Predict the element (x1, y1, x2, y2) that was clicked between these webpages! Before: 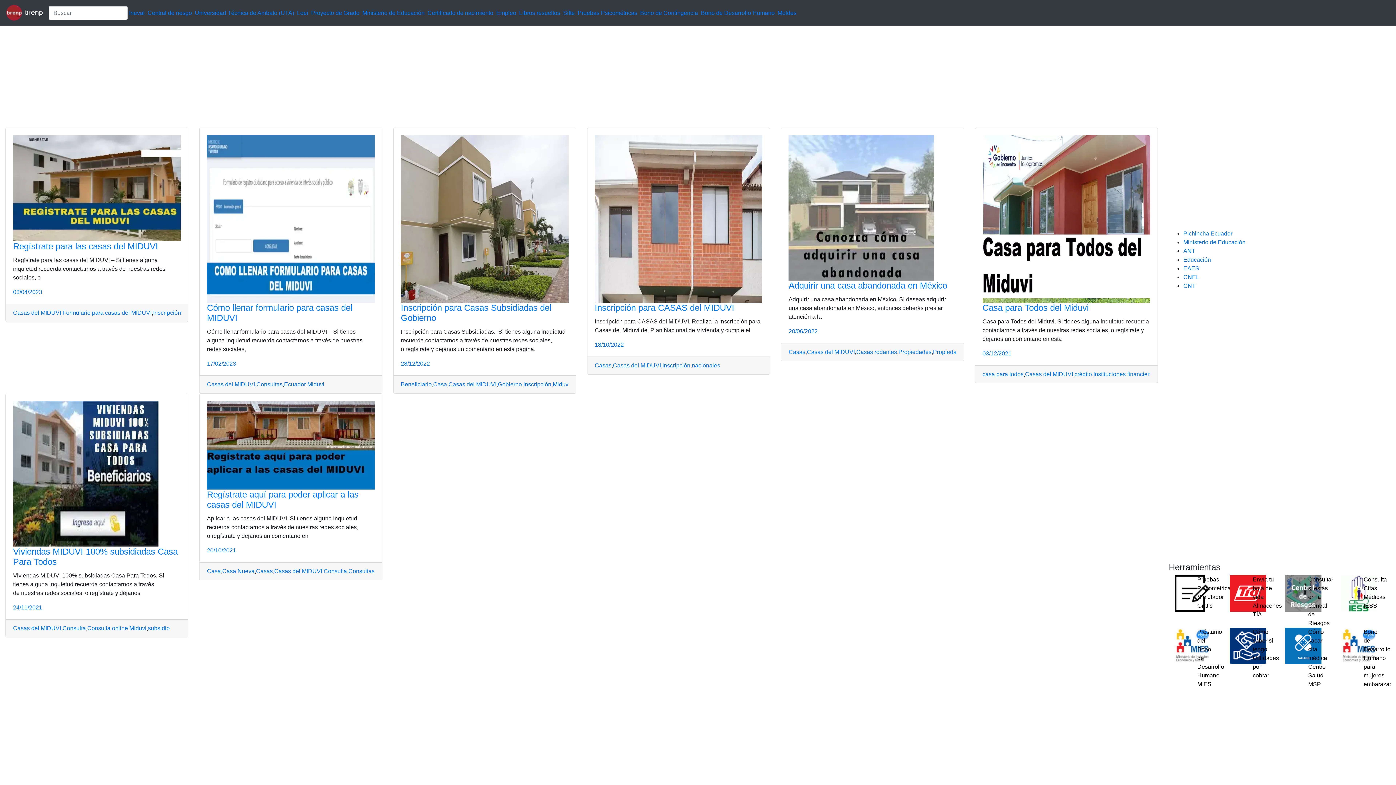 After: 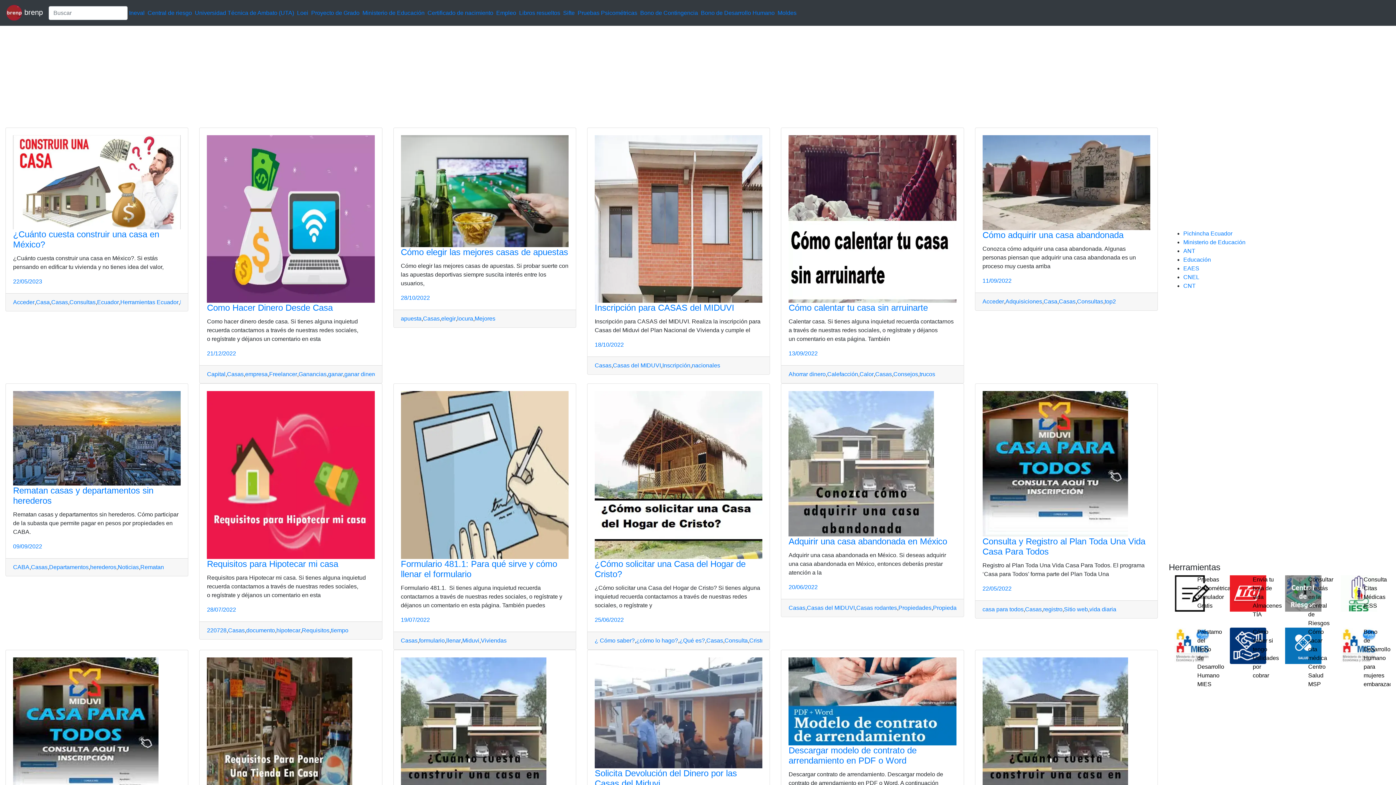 Action: bbox: (256, 567, 272, 575) label: Casas